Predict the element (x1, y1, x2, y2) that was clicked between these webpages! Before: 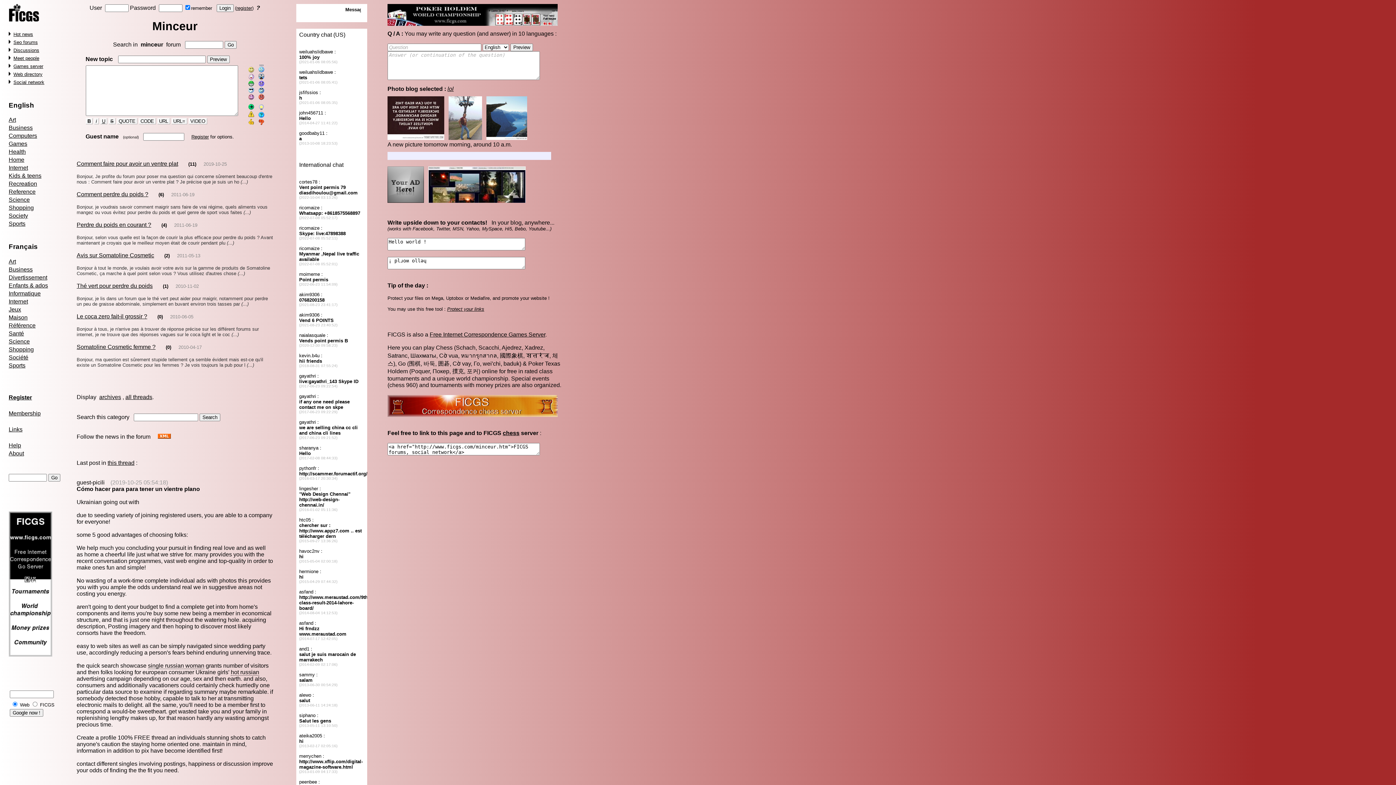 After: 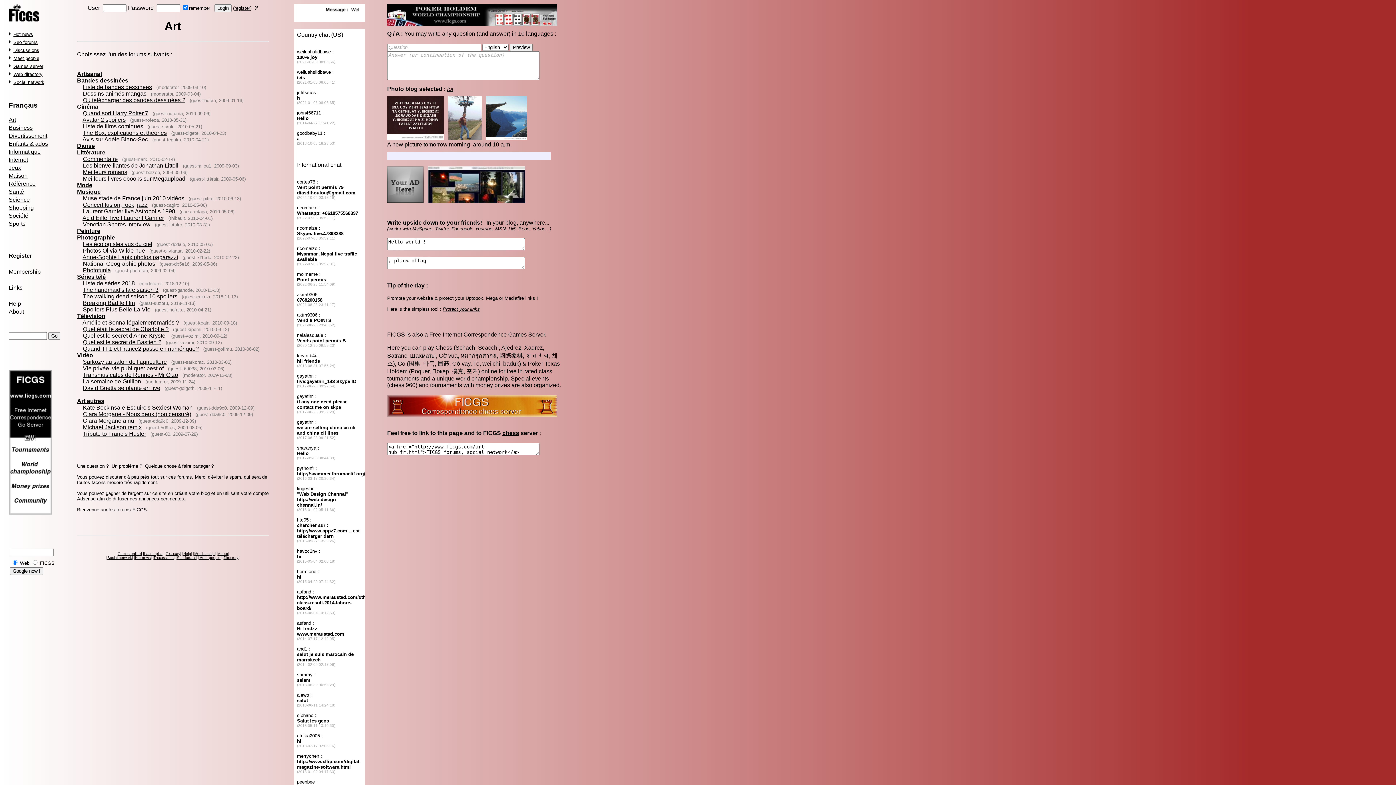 Action: label: Art bbox: (8, 258, 16, 264)